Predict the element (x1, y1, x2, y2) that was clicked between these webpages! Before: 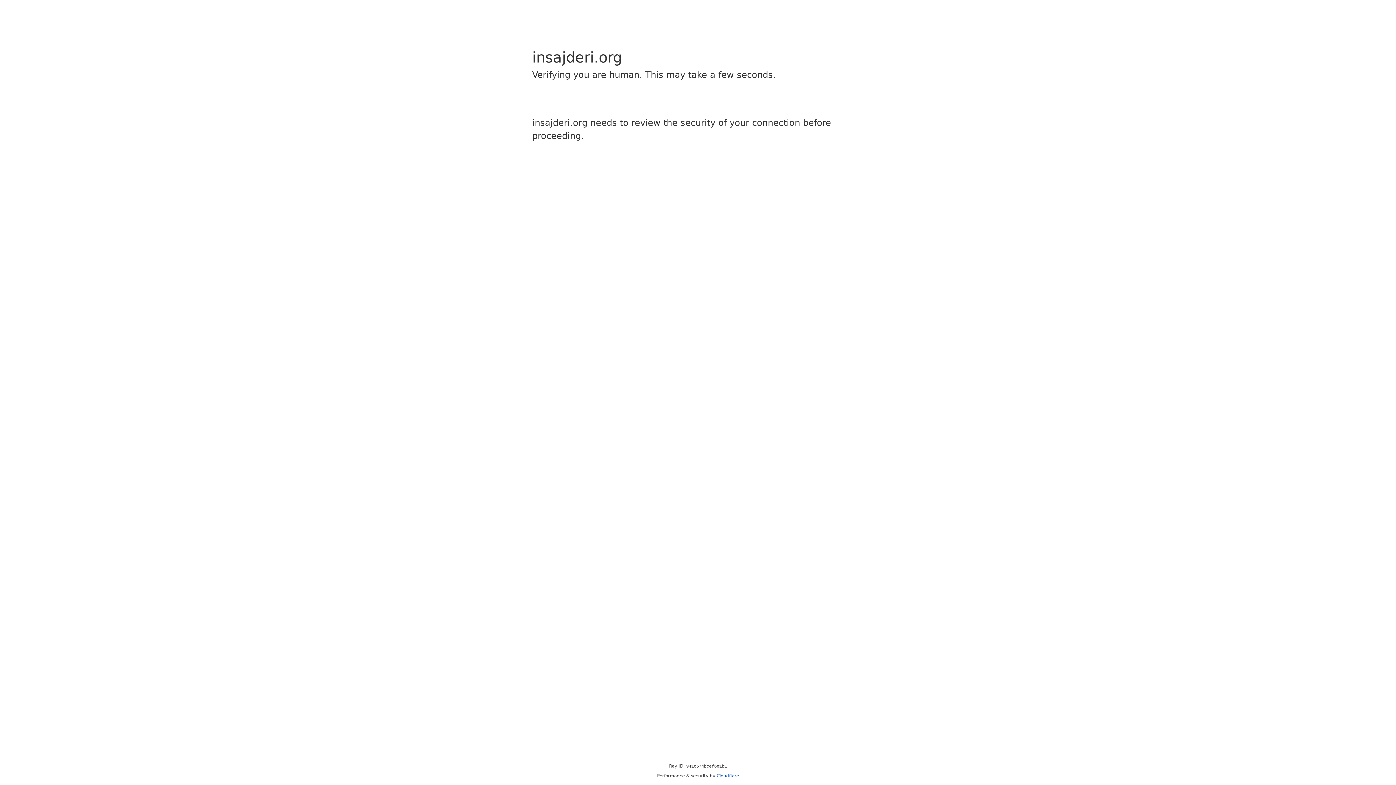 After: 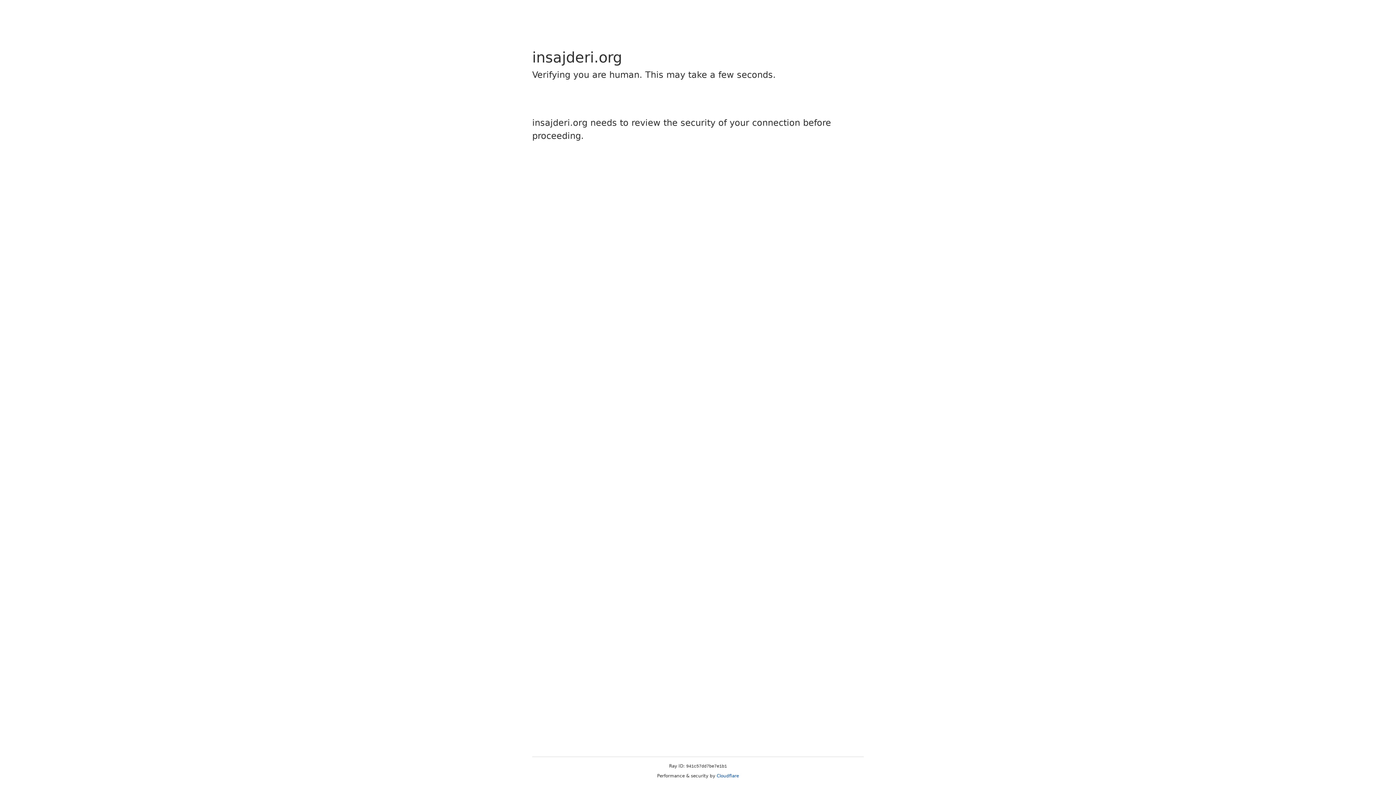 Action: bbox: (716, 773, 739, 778) label: Cloudflare